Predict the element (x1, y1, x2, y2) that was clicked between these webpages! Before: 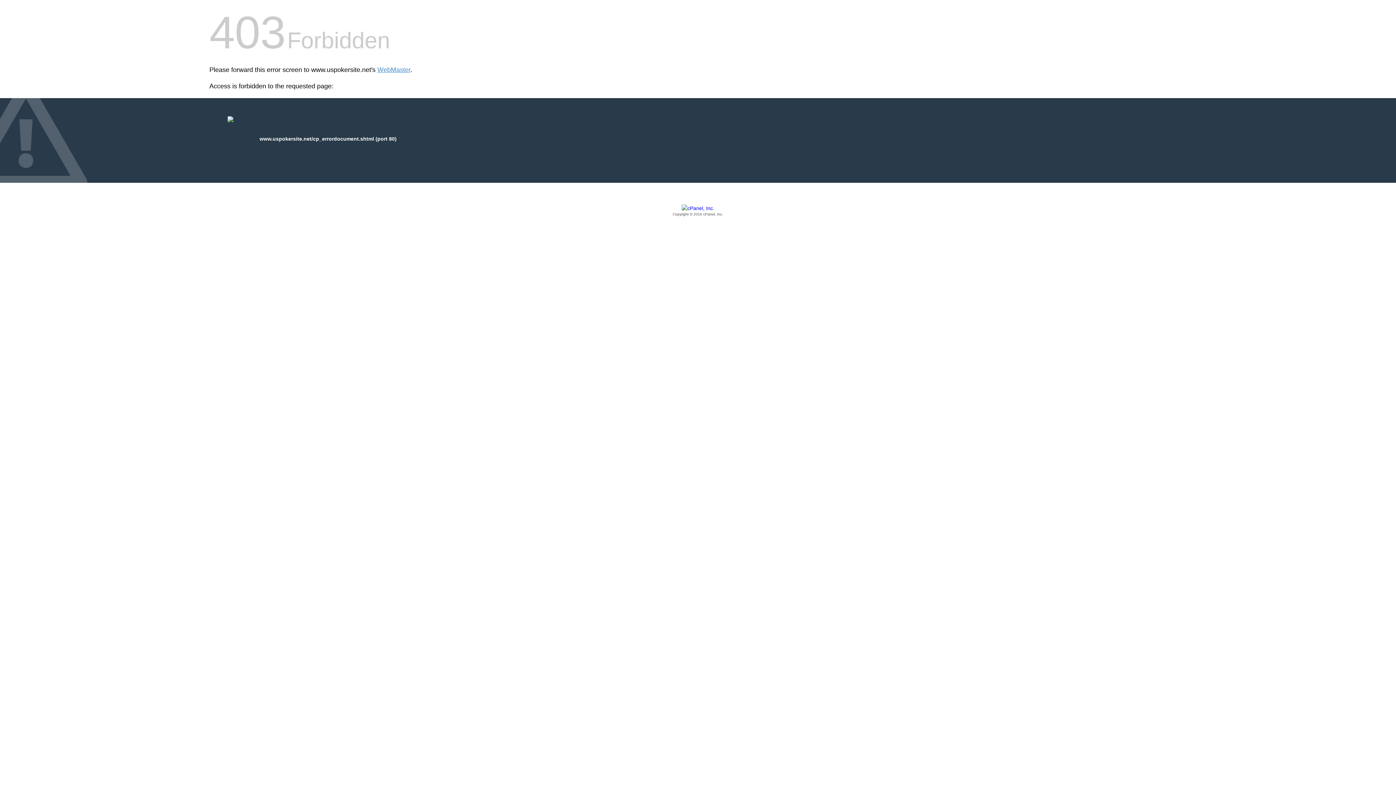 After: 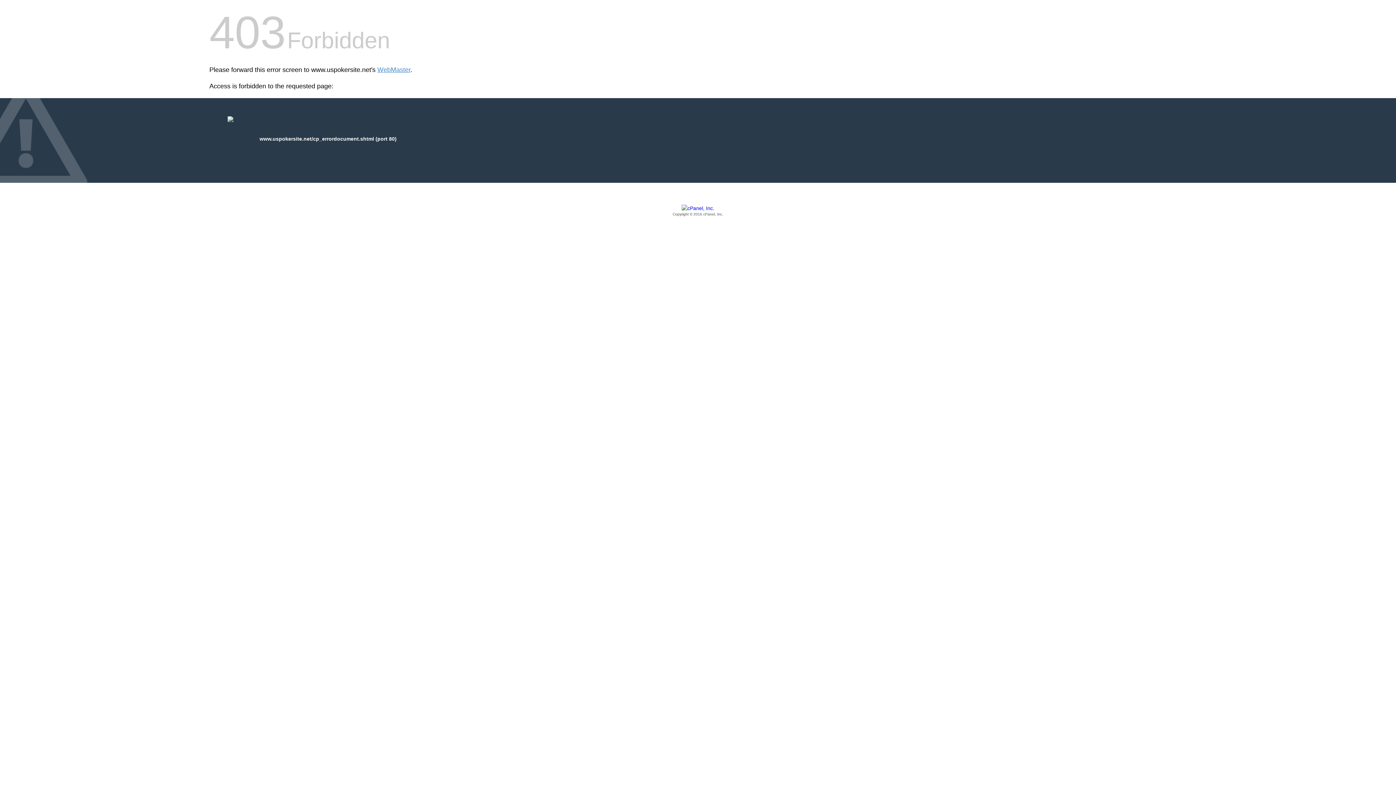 Action: bbox: (209, 205, 1186, 217) label: Copyright © 2016 cPanel, Inc.